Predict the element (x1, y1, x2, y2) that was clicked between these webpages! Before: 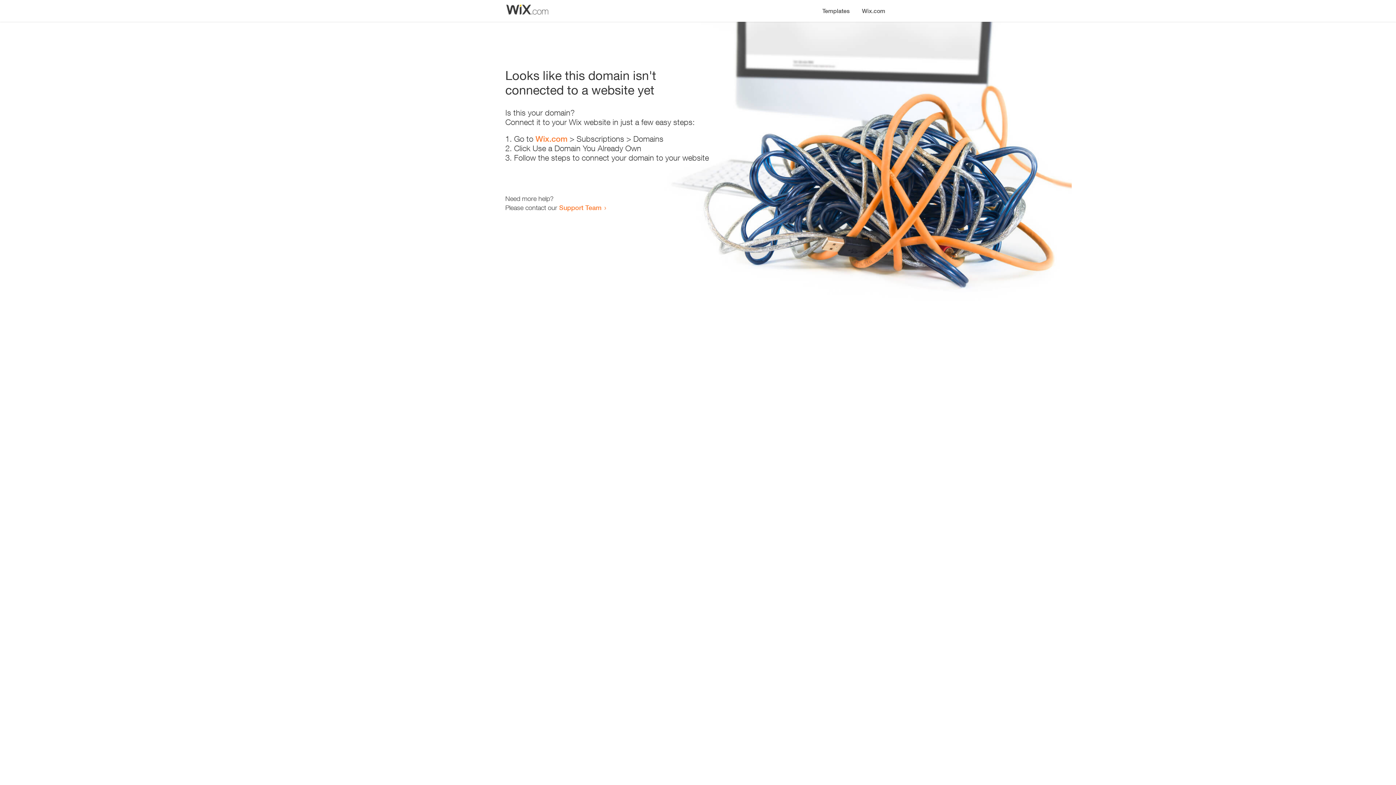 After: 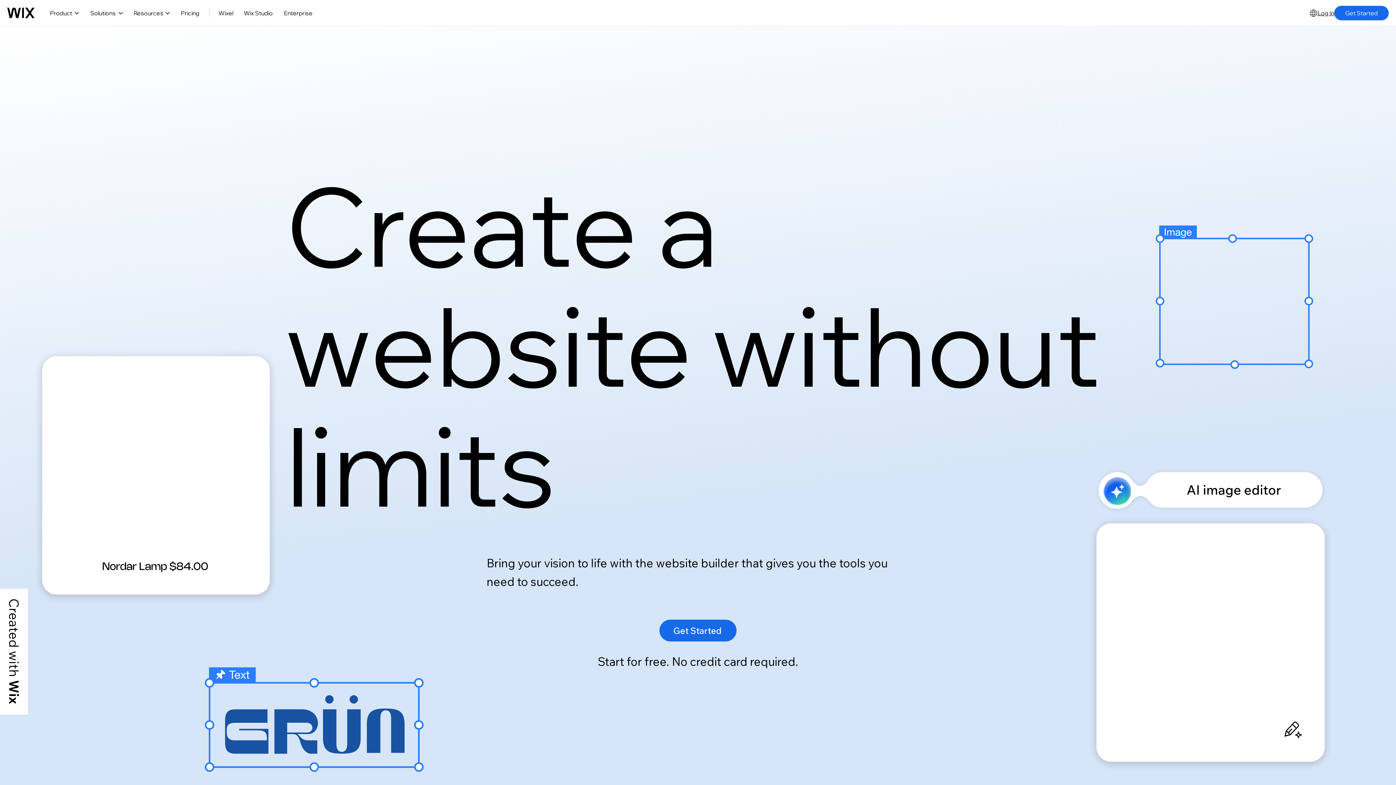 Action: bbox: (856, 0, 890, 14) label: Wix.com